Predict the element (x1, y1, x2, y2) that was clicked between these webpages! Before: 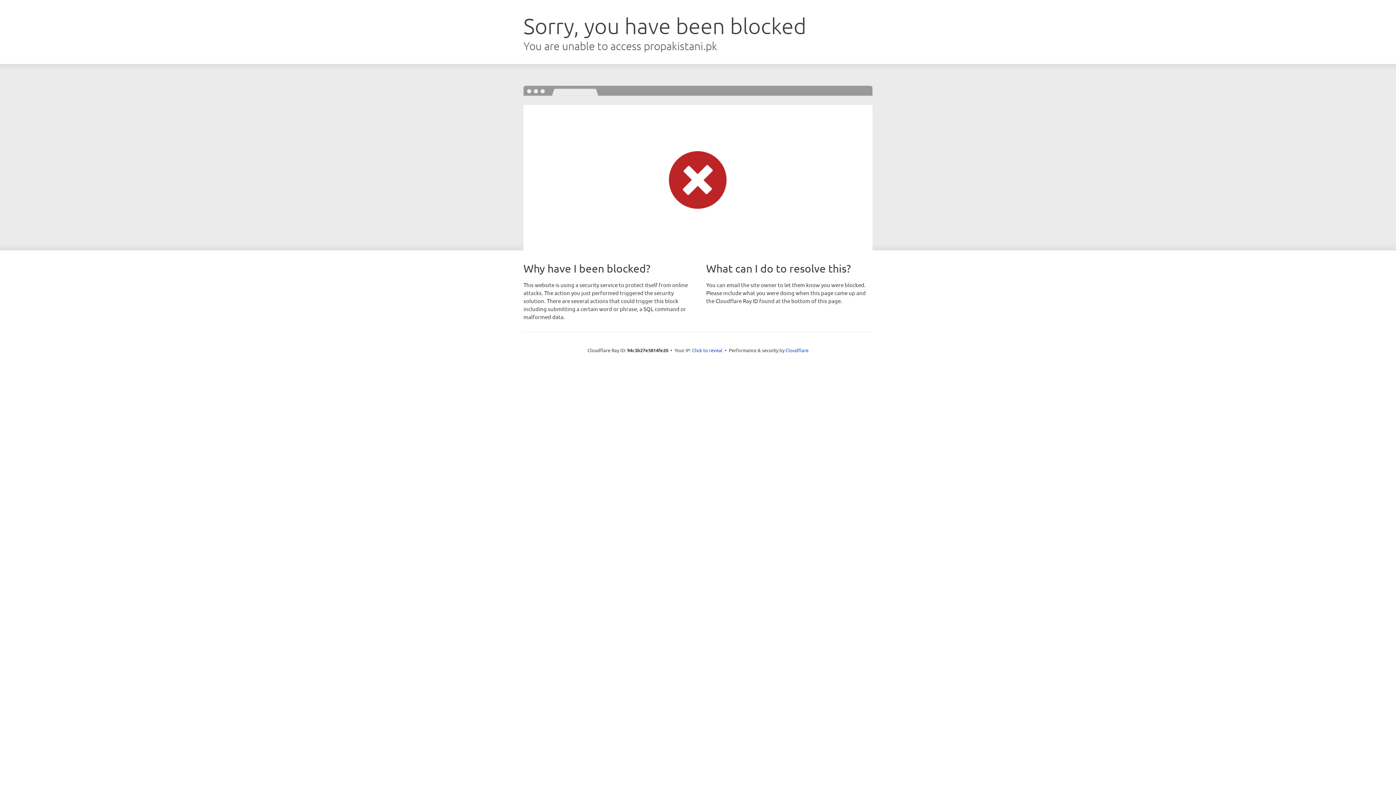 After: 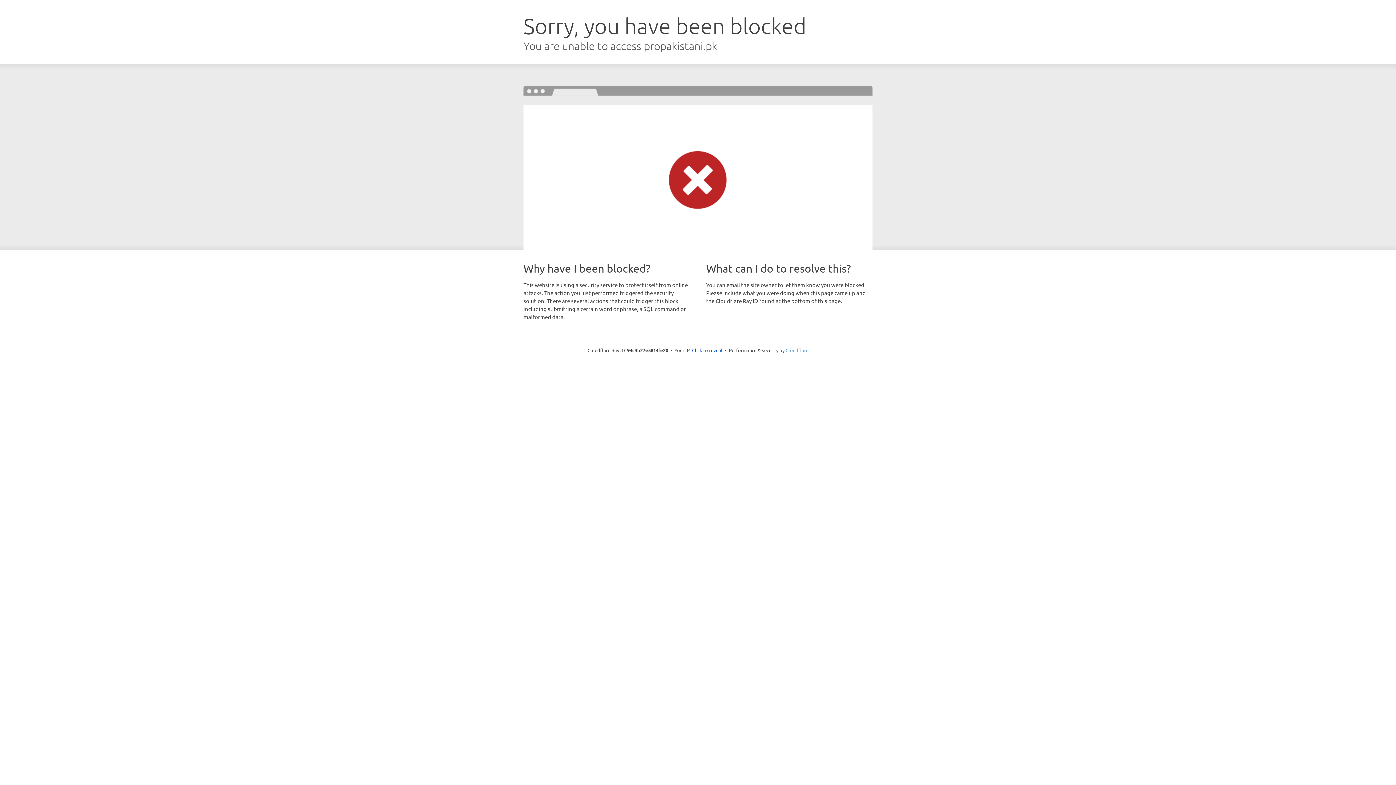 Action: bbox: (785, 347, 808, 353) label: Cloudflare